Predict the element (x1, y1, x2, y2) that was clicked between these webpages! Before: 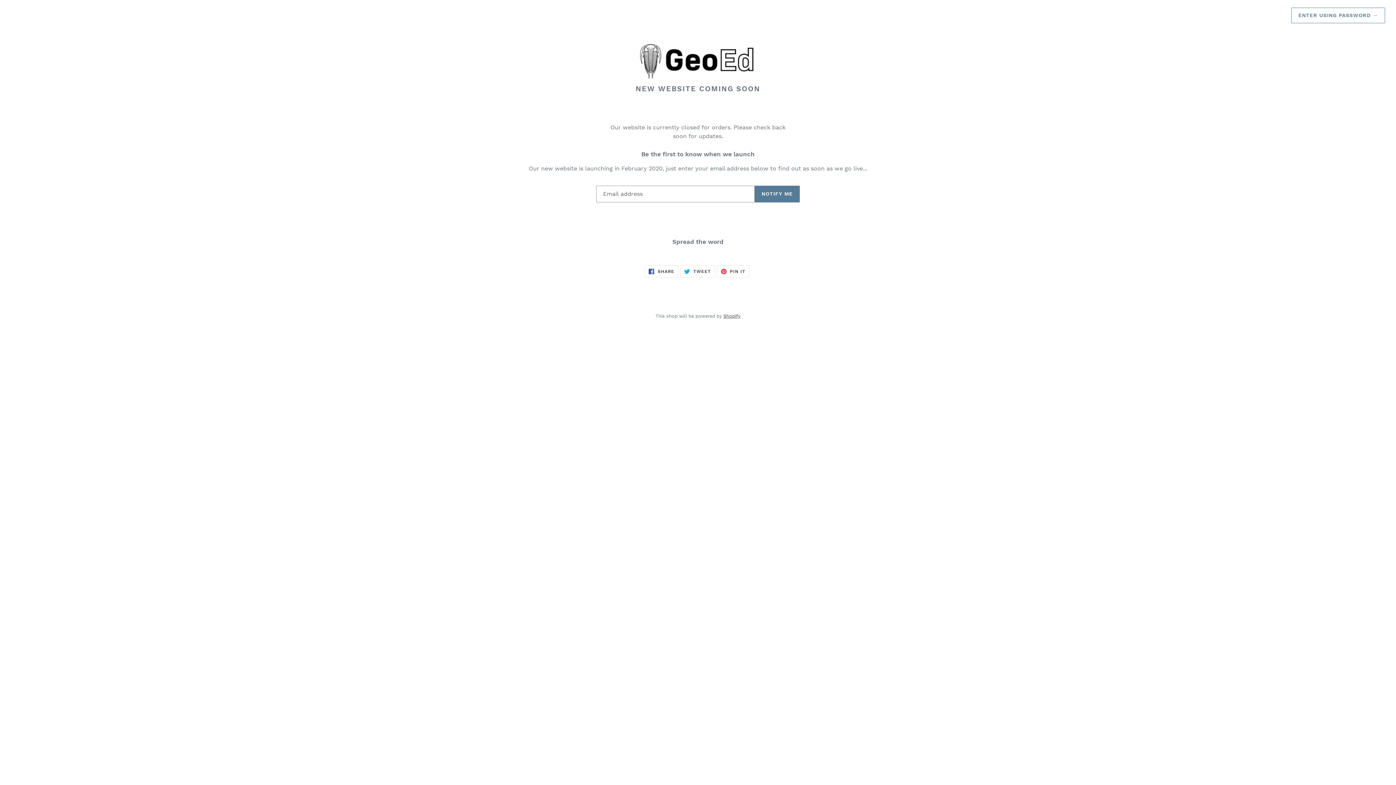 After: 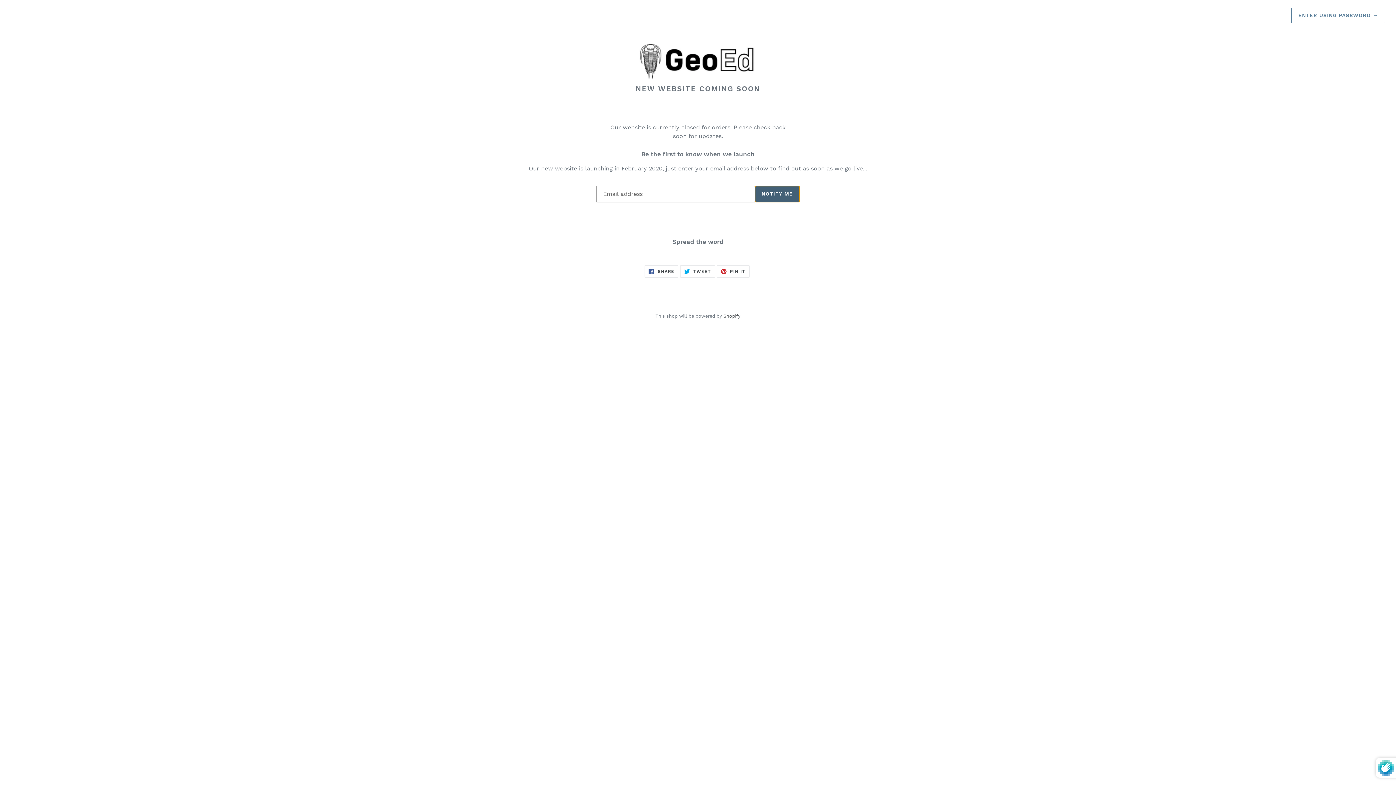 Action: label: NOTIFY ME bbox: (754, 185, 800, 202)